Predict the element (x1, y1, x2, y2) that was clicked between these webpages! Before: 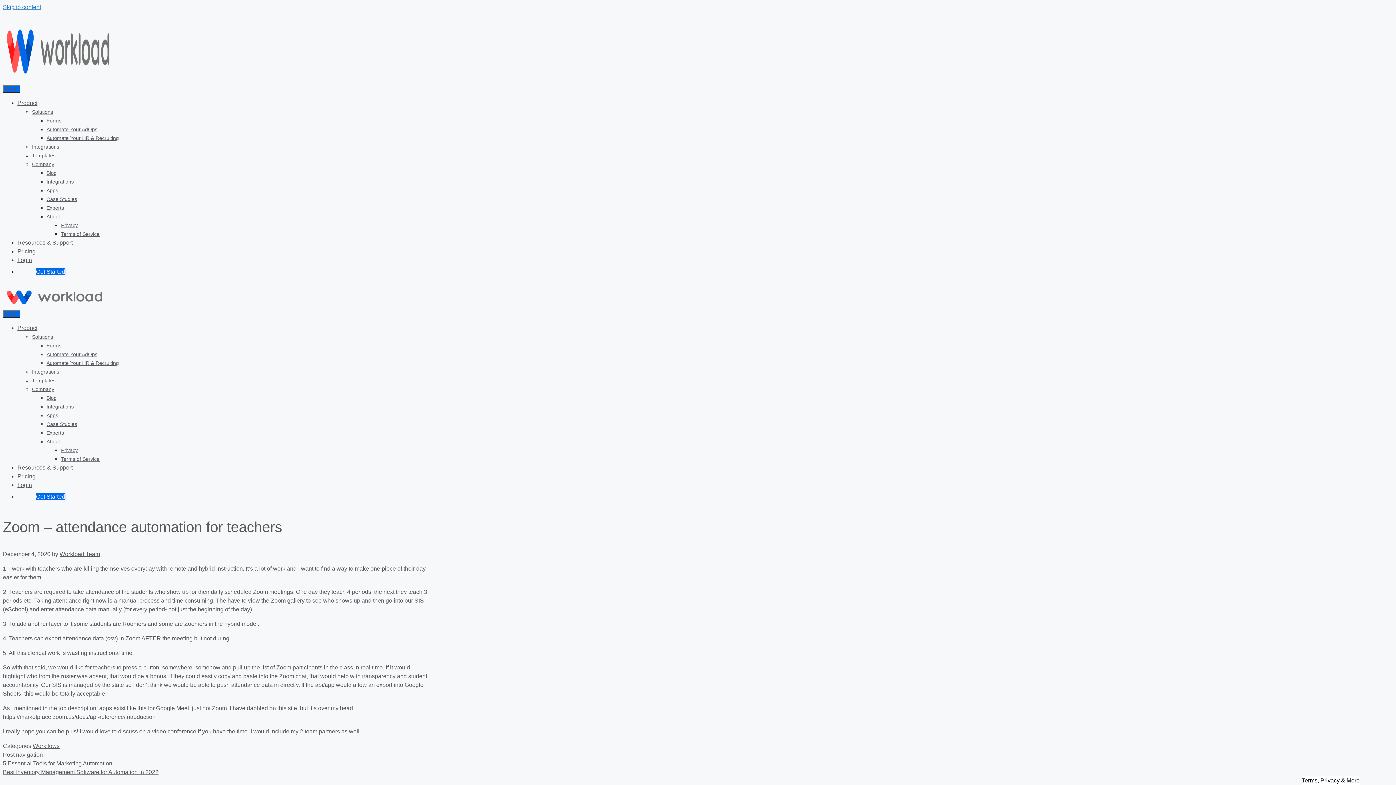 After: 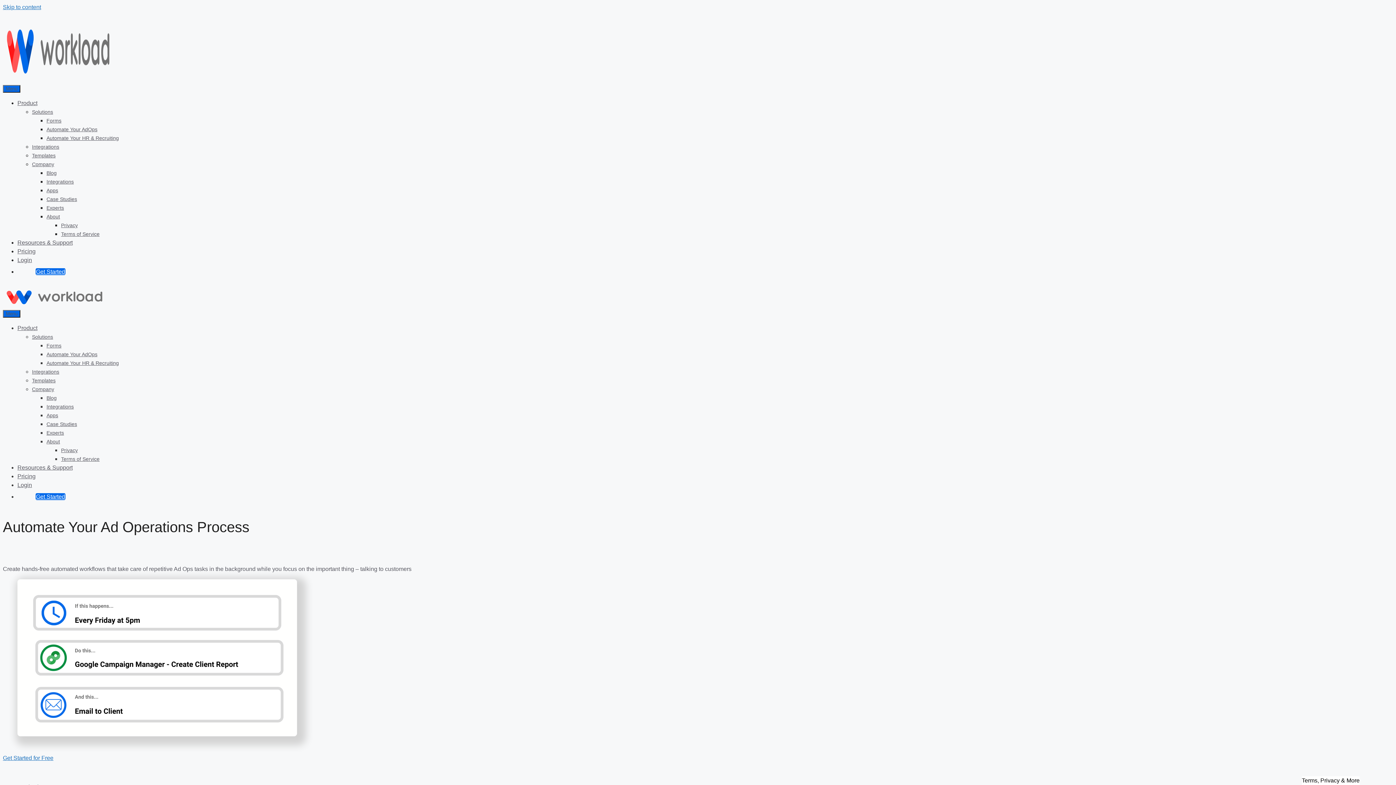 Action: label: Automate Your AdOps bbox: (46, 351, 97, 357)